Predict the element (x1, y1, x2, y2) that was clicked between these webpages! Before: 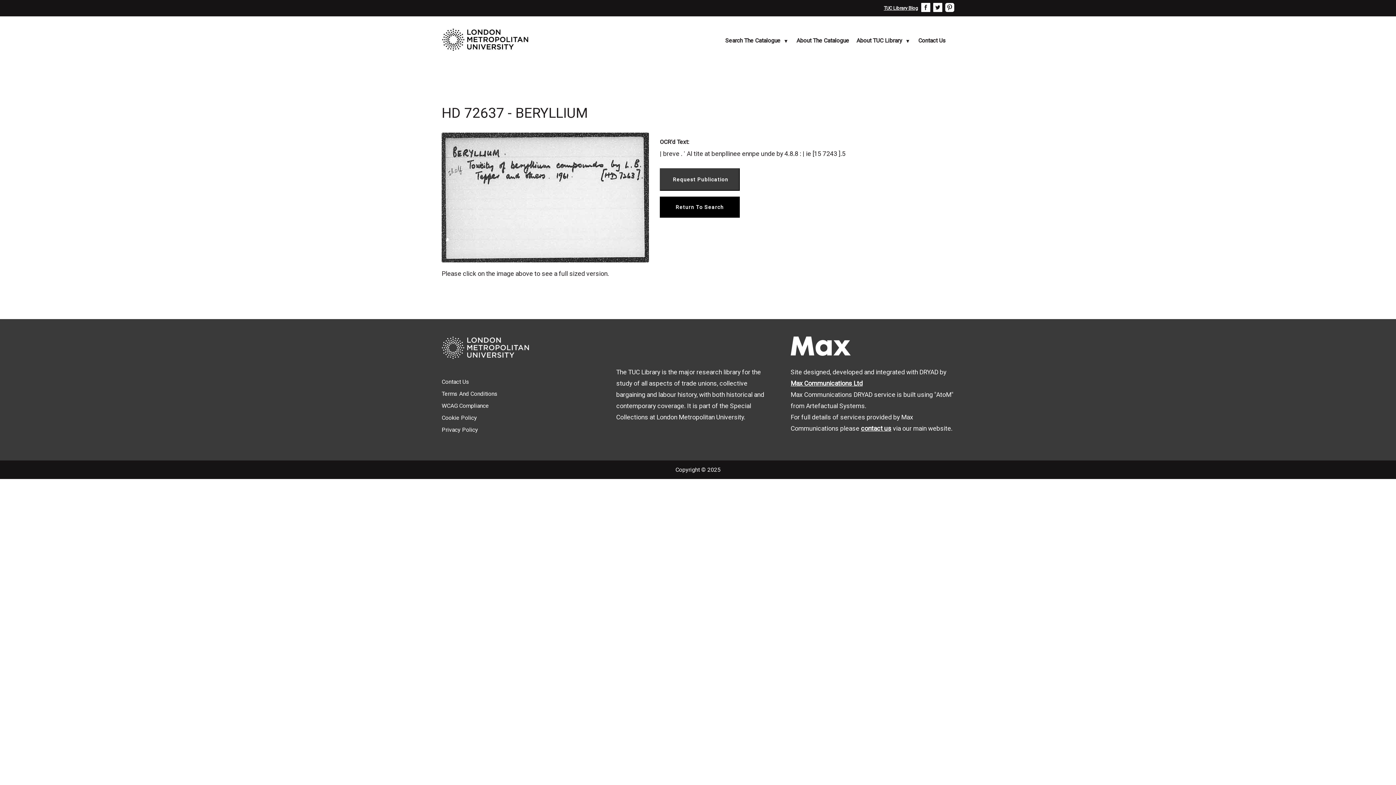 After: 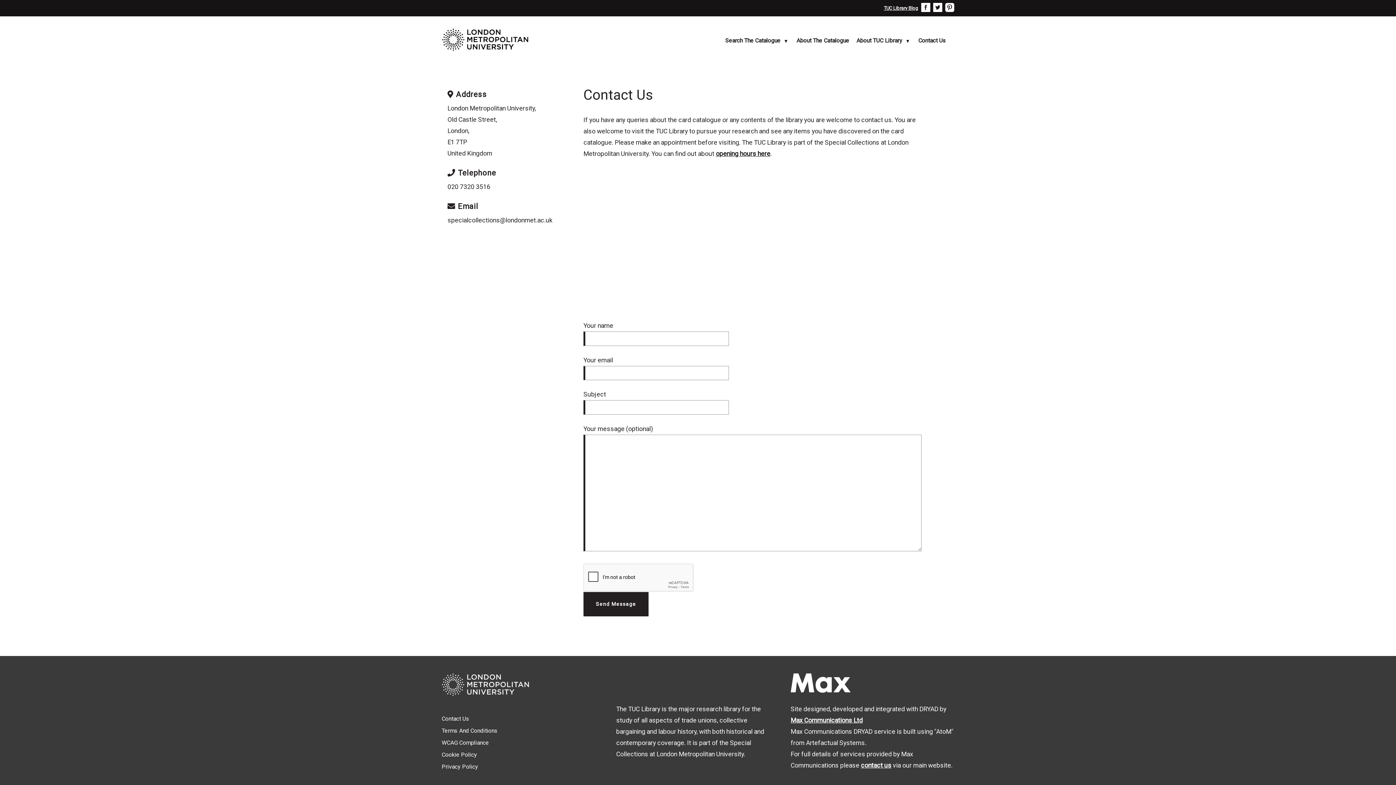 Action: label: Contact Us bbox: (918, 30, 946, 50)